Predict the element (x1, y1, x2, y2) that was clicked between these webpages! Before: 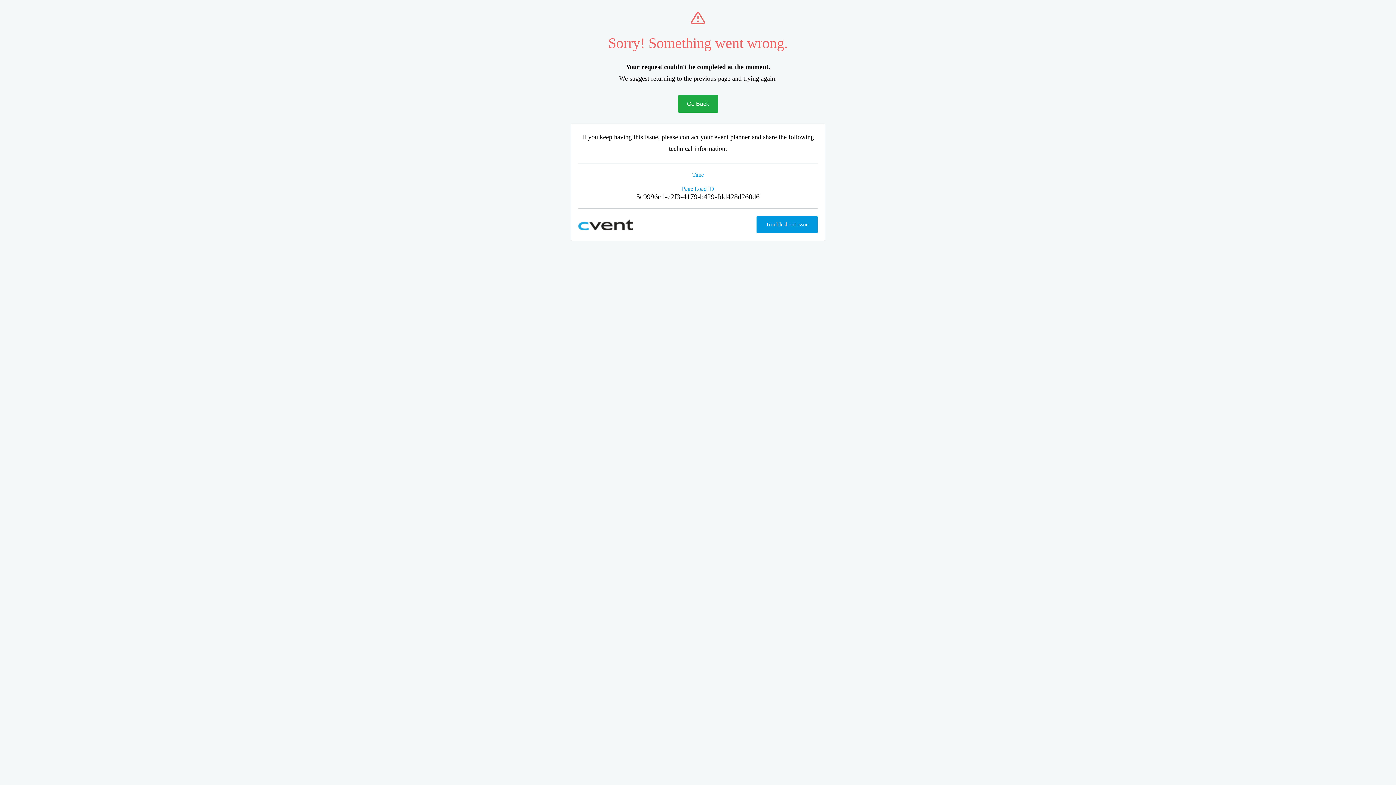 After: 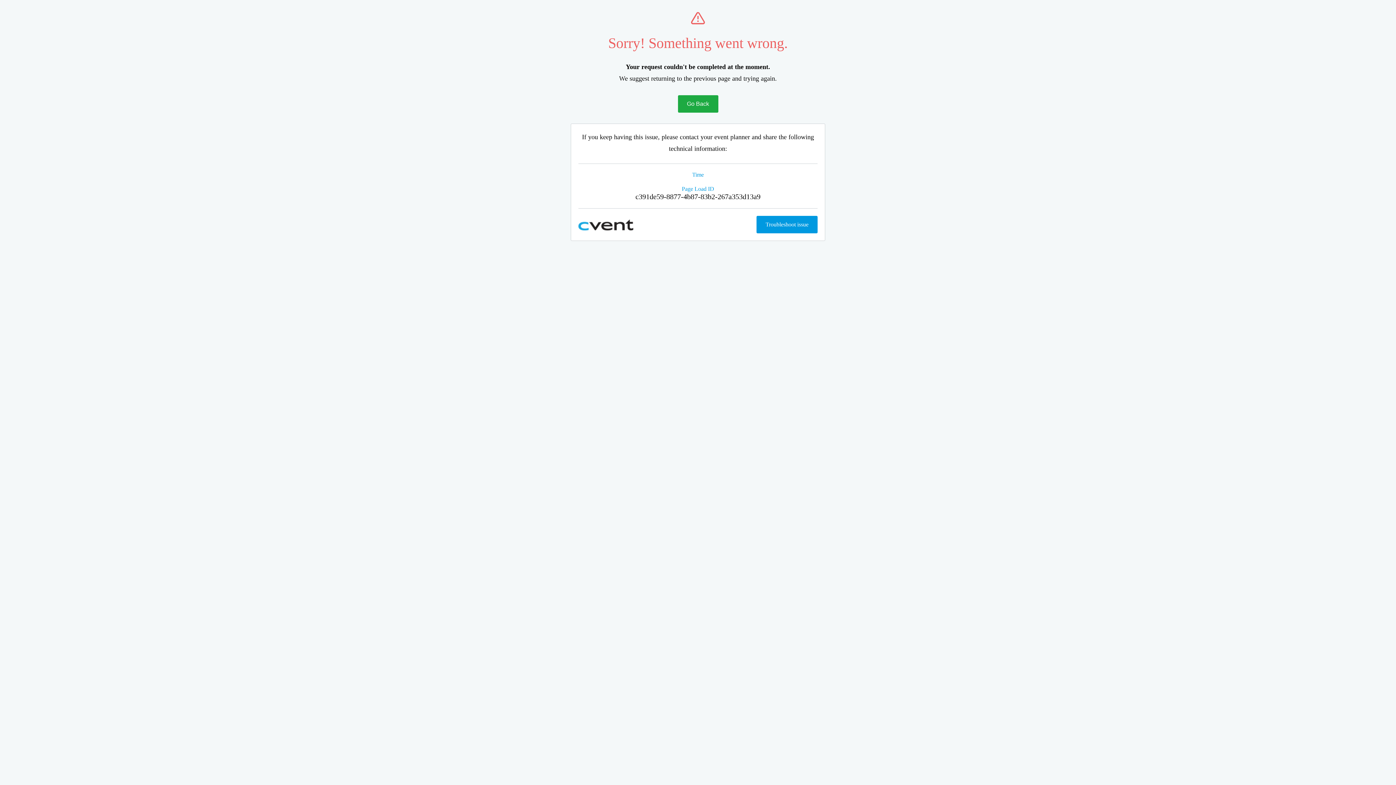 Action: label: Go Back bbox: (678, 95, 718, 112)